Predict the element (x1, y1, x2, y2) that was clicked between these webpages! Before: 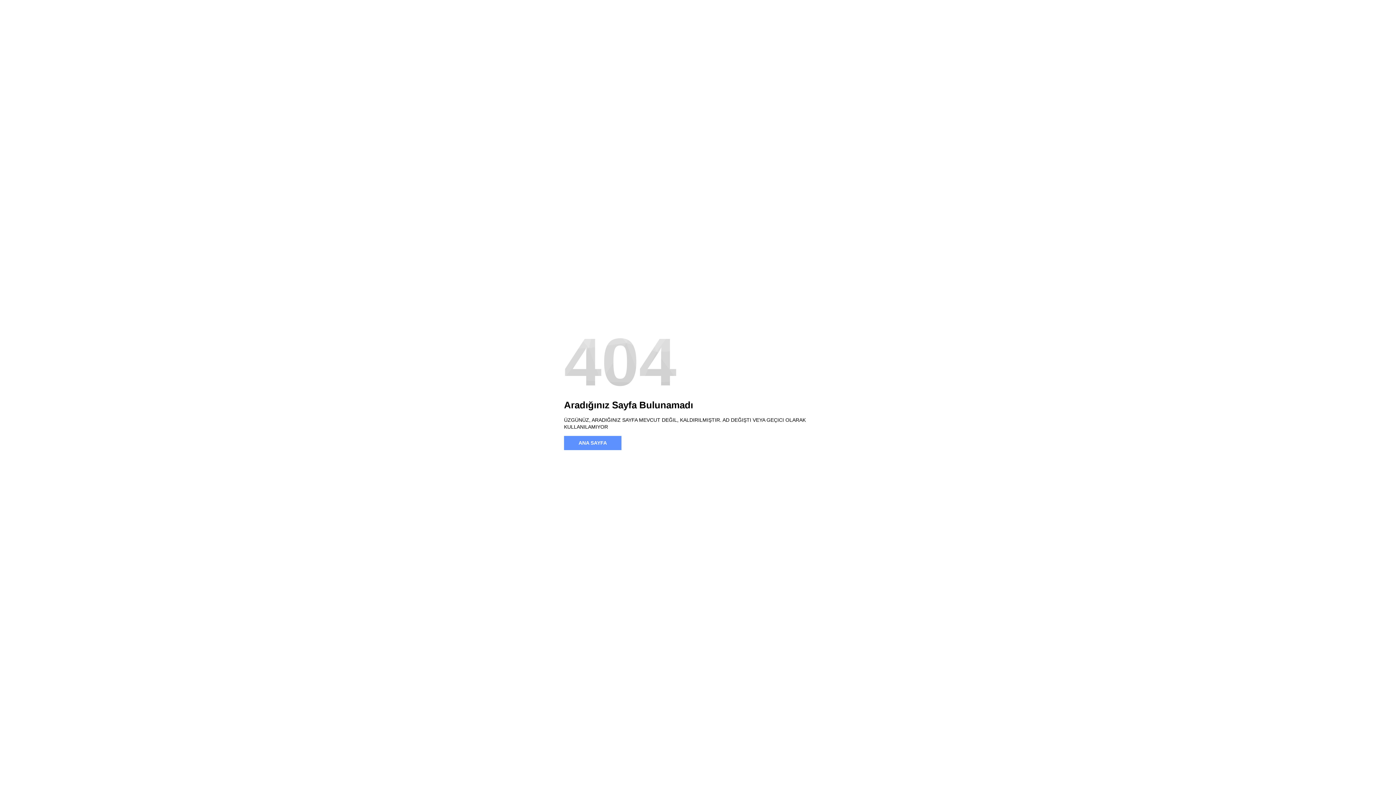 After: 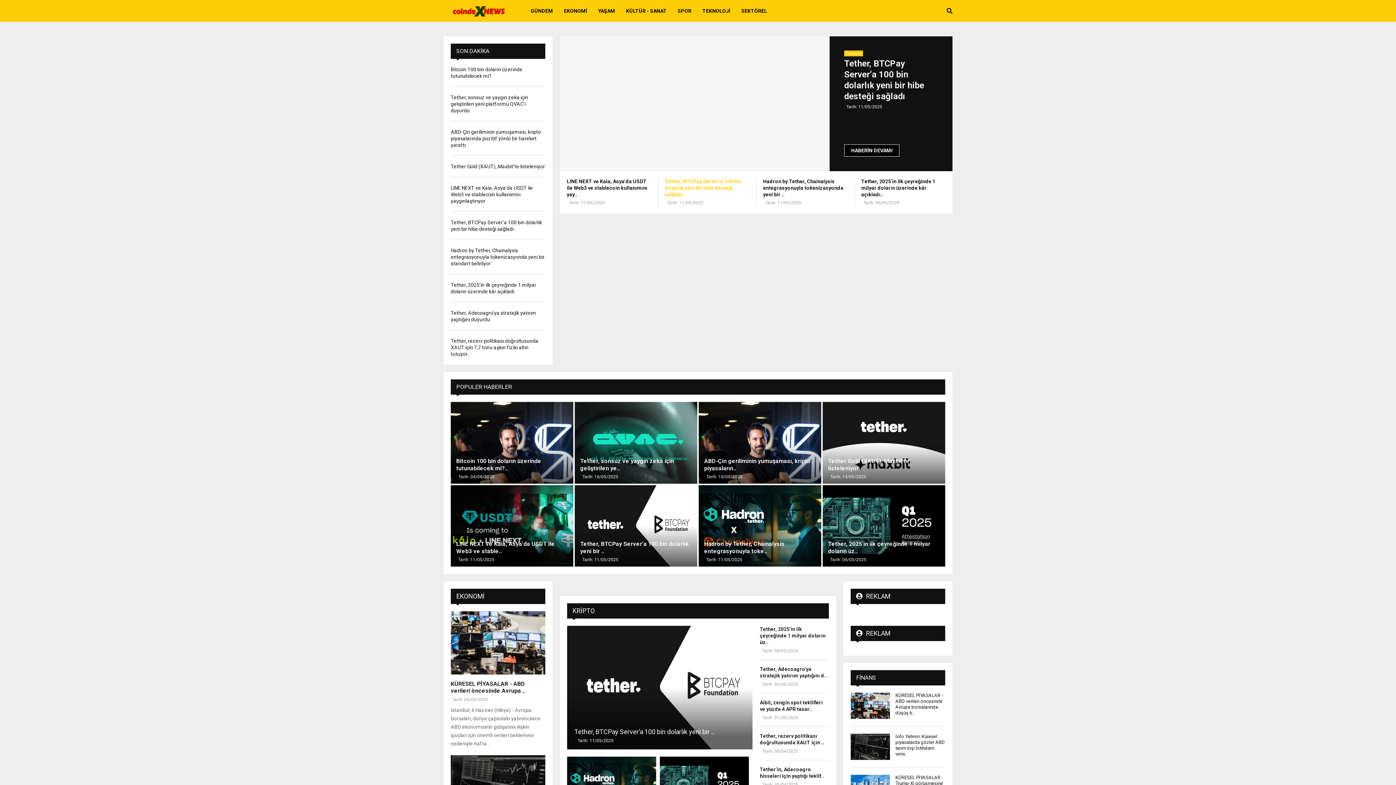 Action: label: ANA SAYFA bbox: (564, 436, 621, 450)